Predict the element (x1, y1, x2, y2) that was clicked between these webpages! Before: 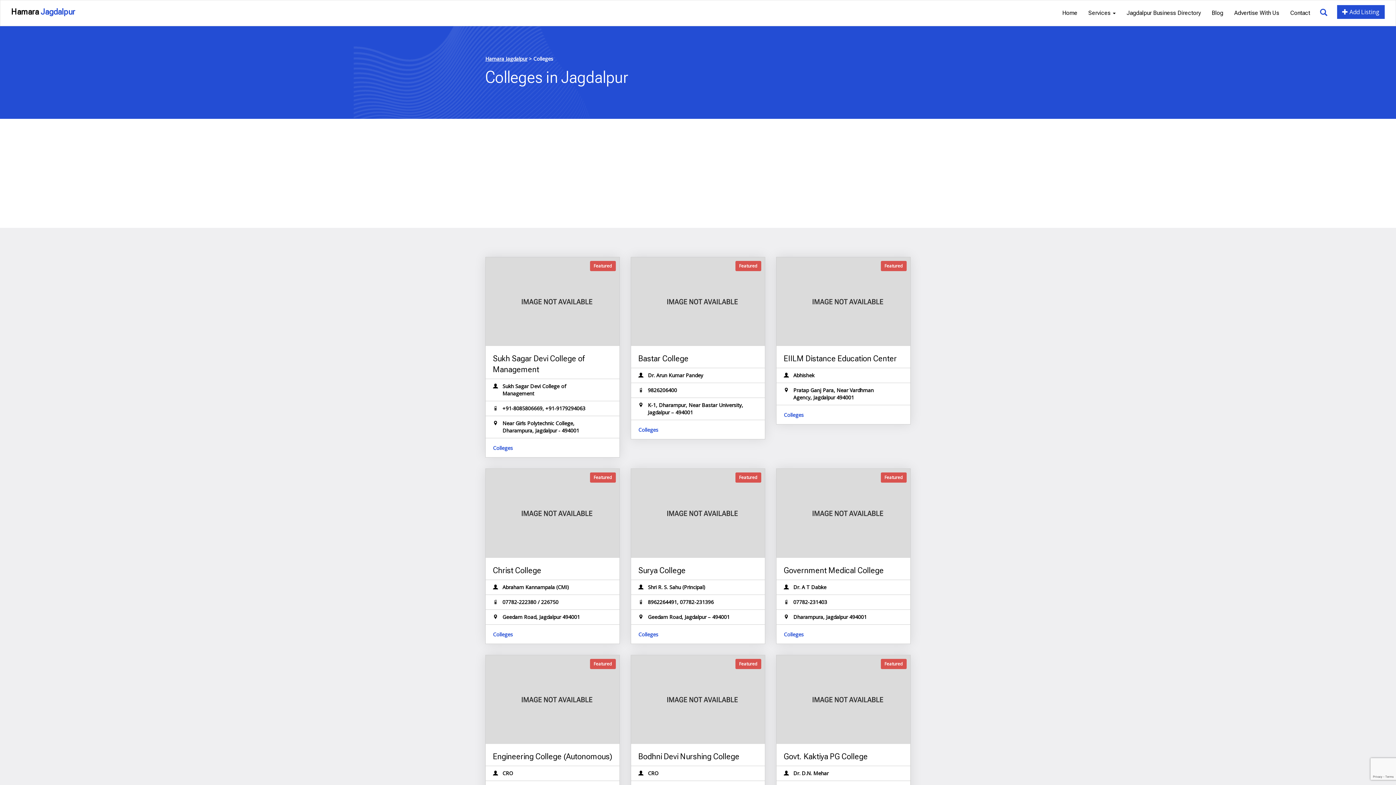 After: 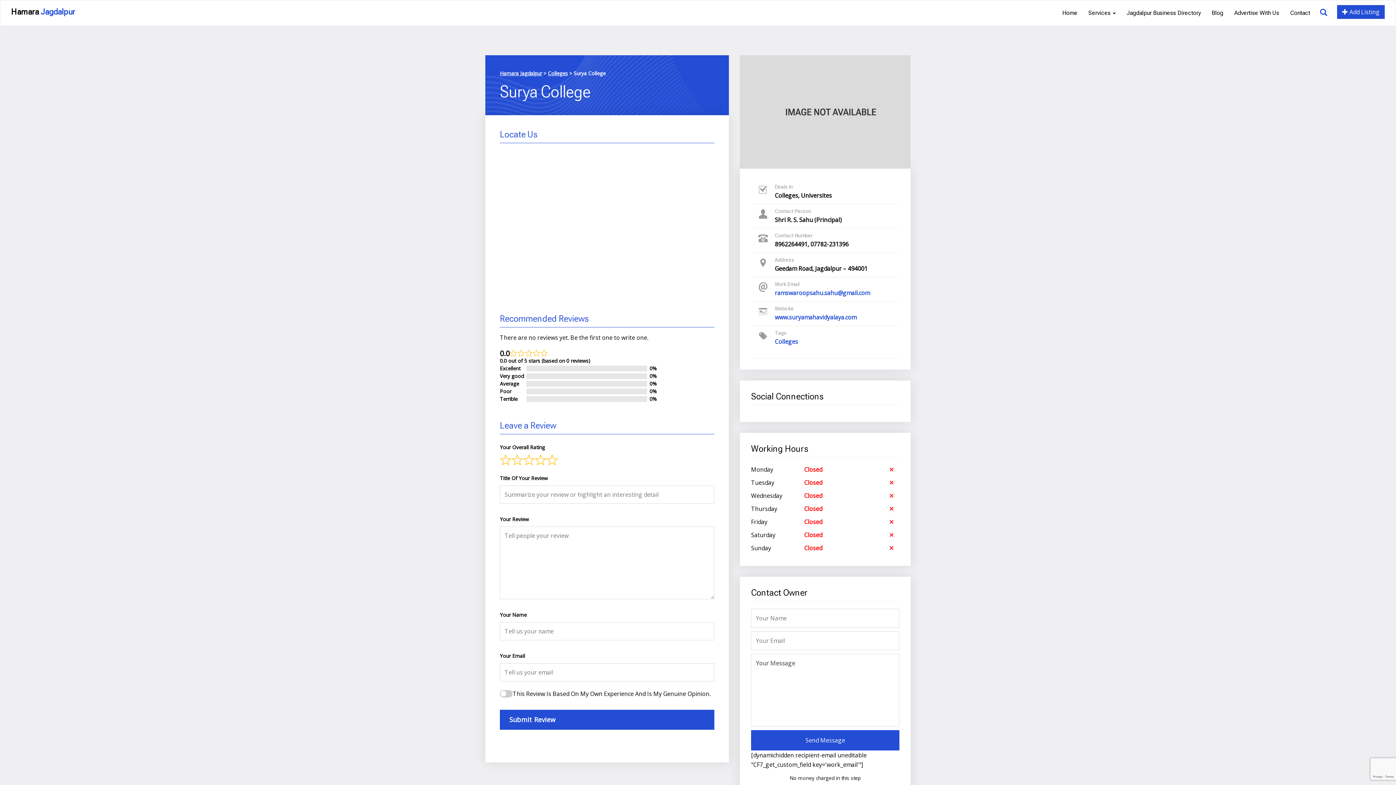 Action: bbox: (631, 469, 765, 558)